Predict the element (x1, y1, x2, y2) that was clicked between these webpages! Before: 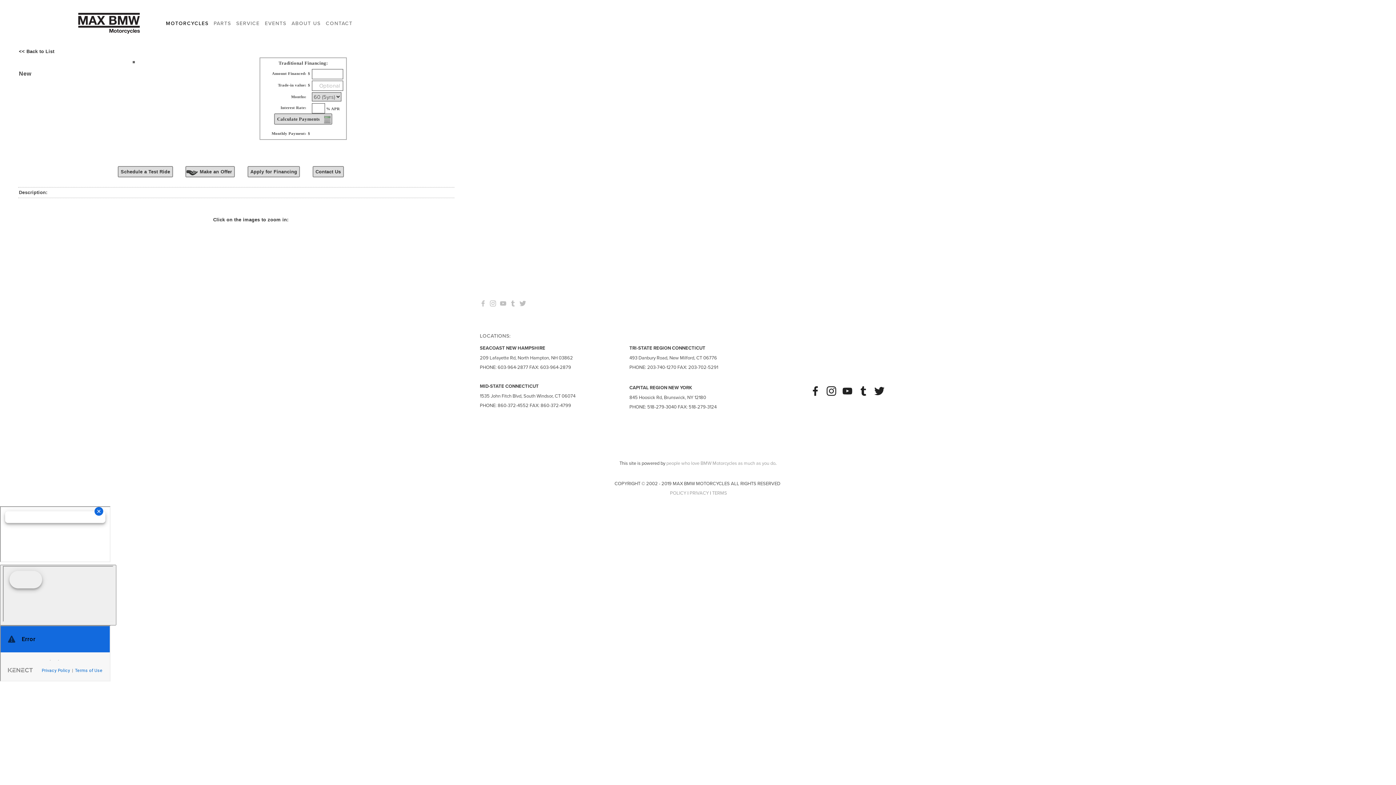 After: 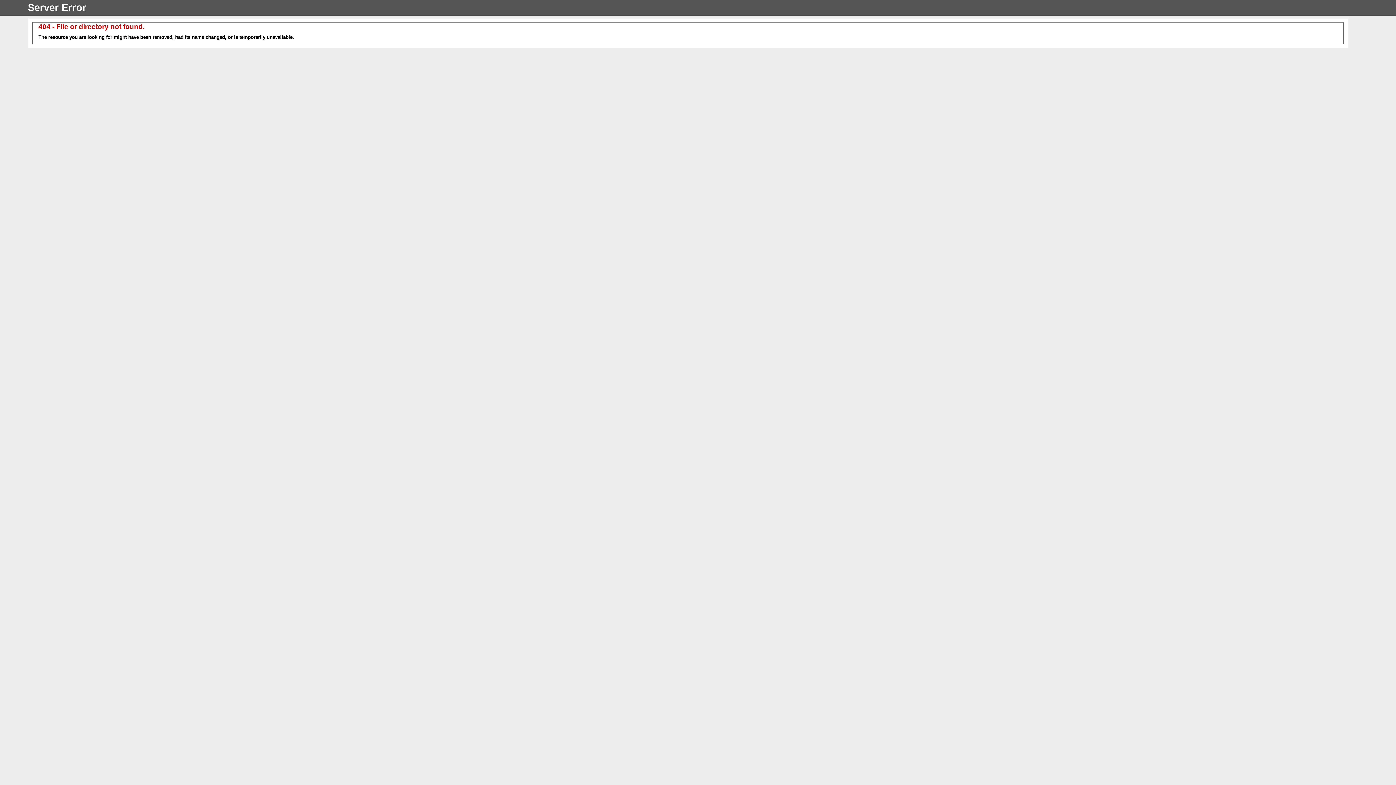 Action: label: people who love BMW Motorcycles as much as you do bbox: (666, 460, 775, 466)